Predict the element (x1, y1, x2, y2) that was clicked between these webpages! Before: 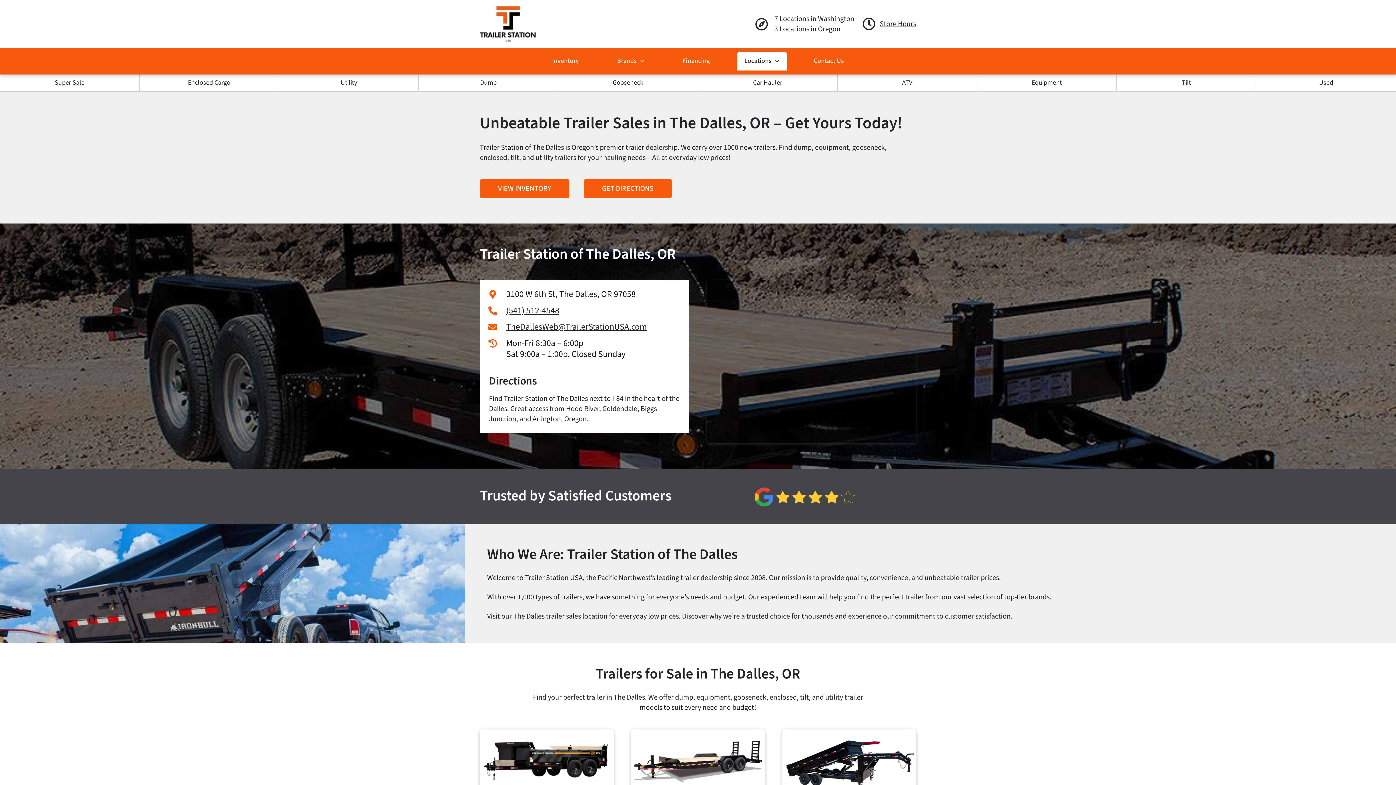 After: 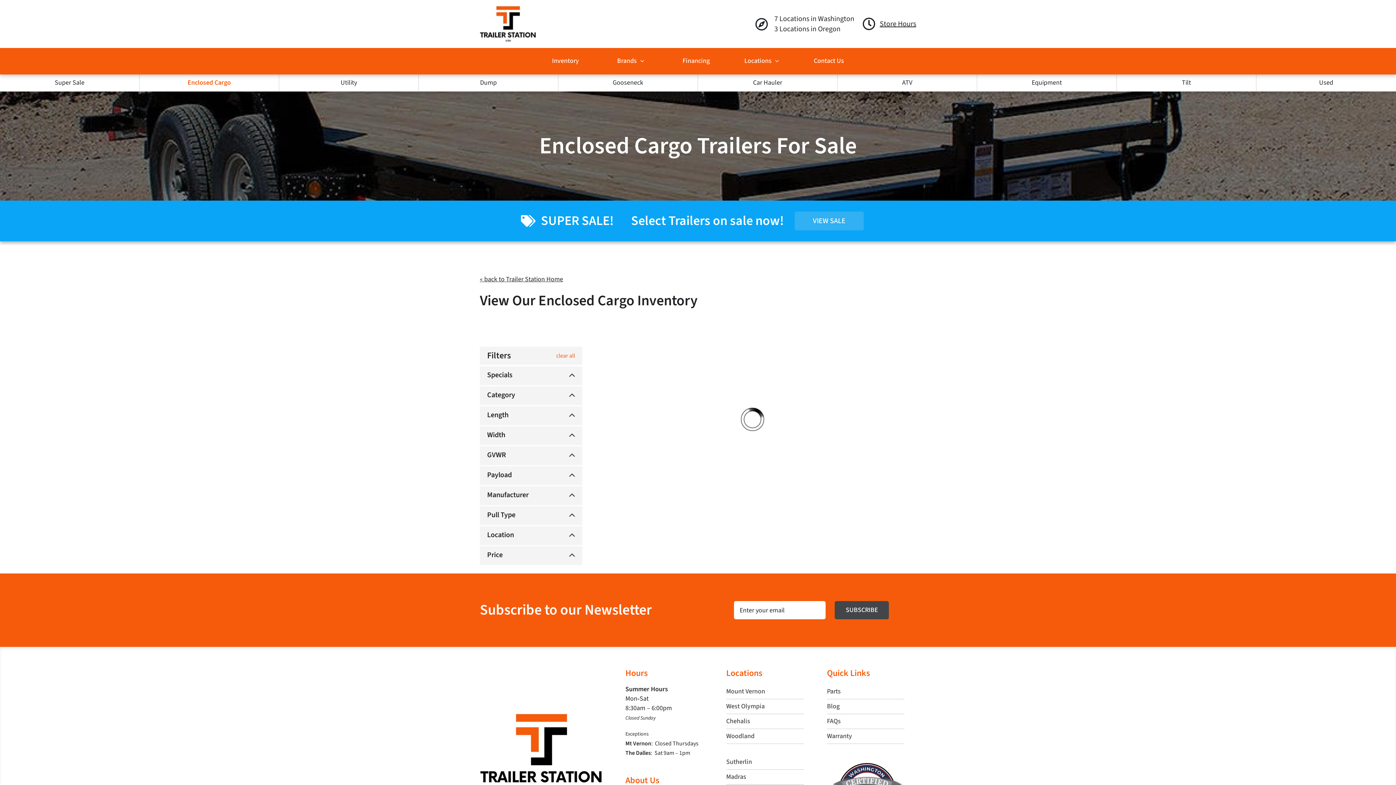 Action: bbox: (139, 74, 278, 91) label: Enclosed Cargo